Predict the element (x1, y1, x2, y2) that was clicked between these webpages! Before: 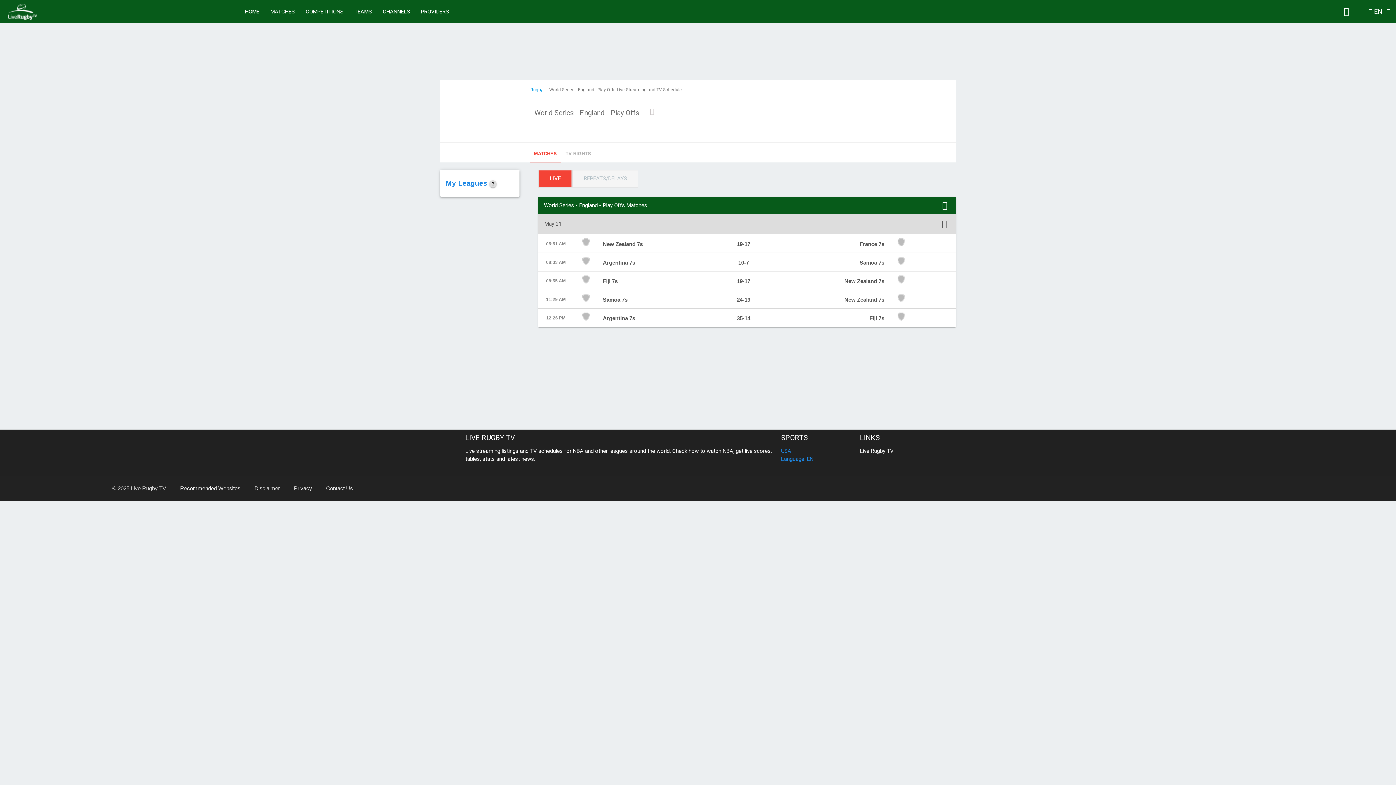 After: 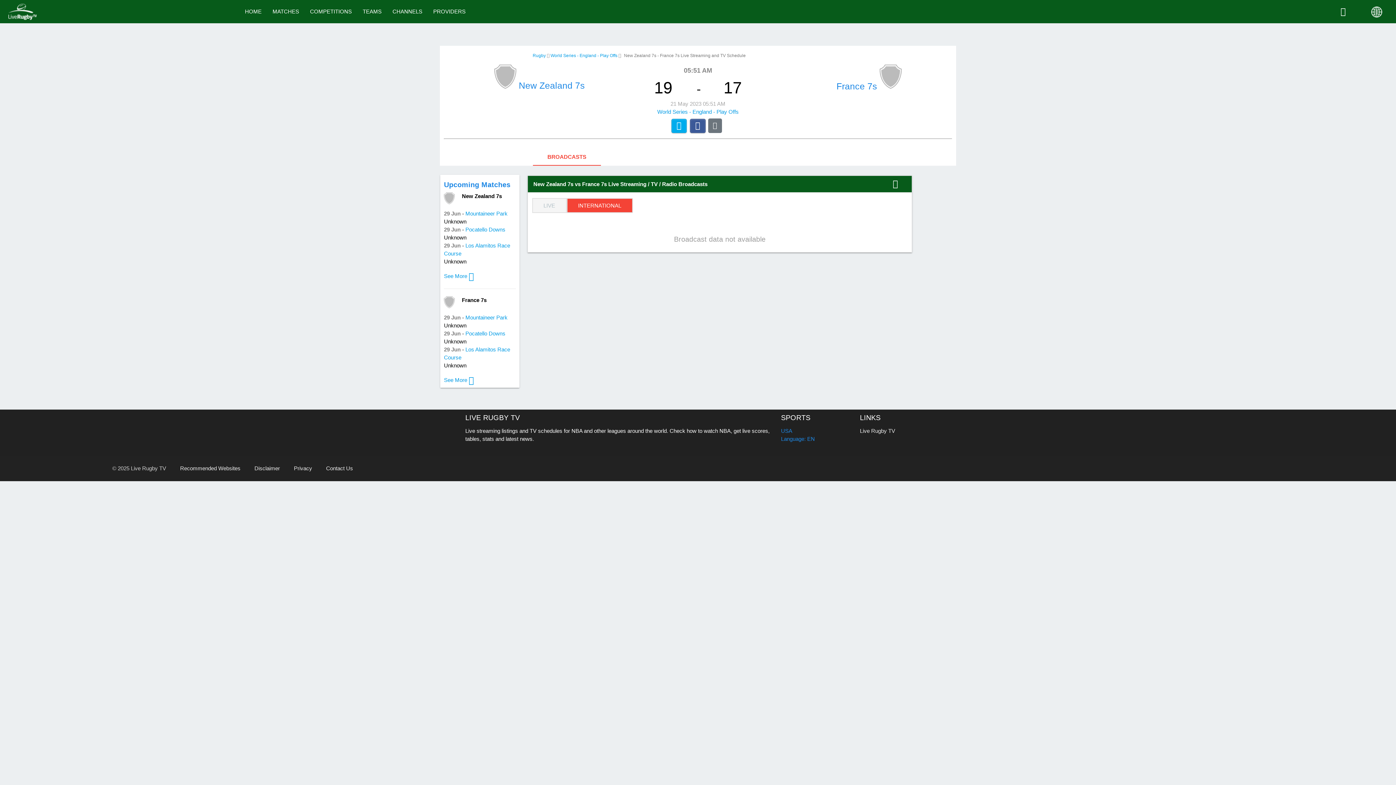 Action: bbox: (573, 234, 598, 249)